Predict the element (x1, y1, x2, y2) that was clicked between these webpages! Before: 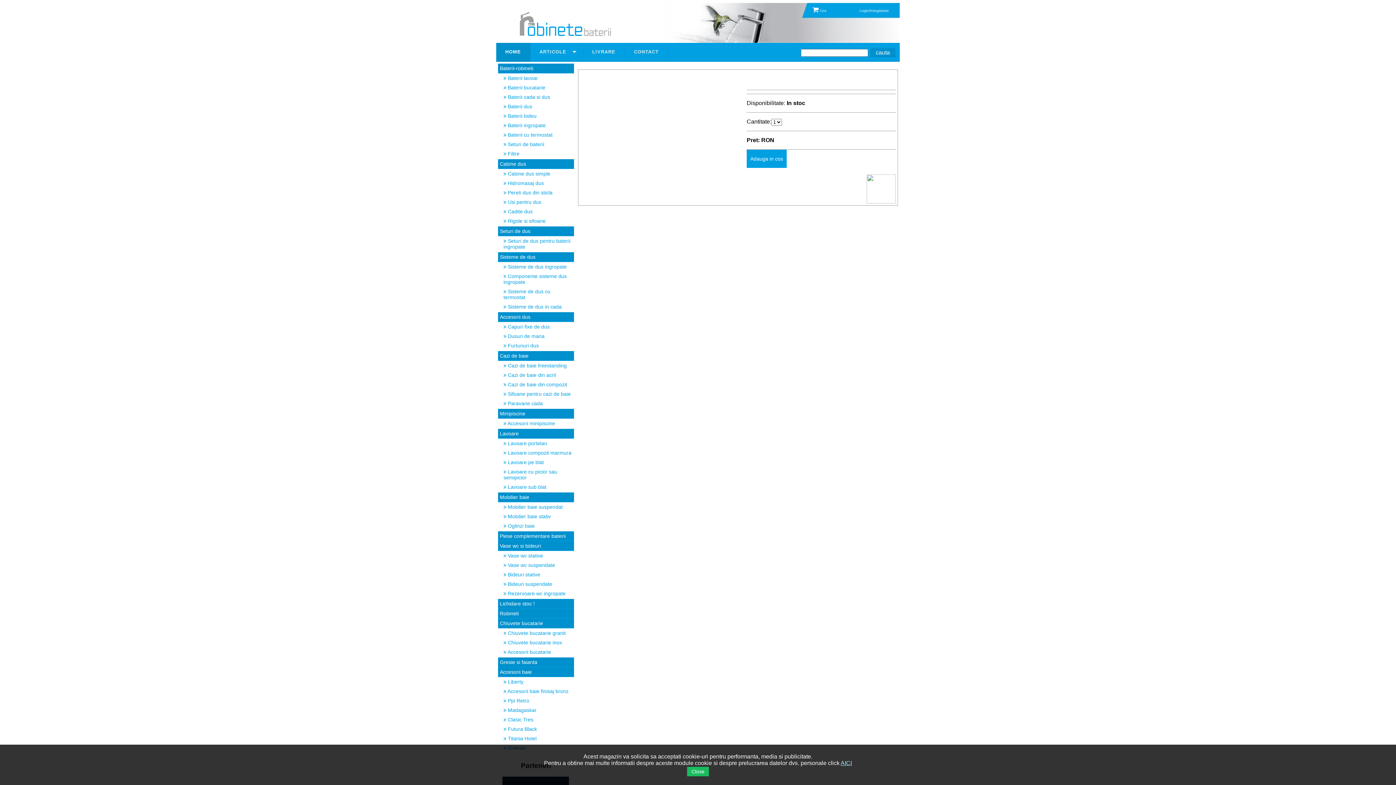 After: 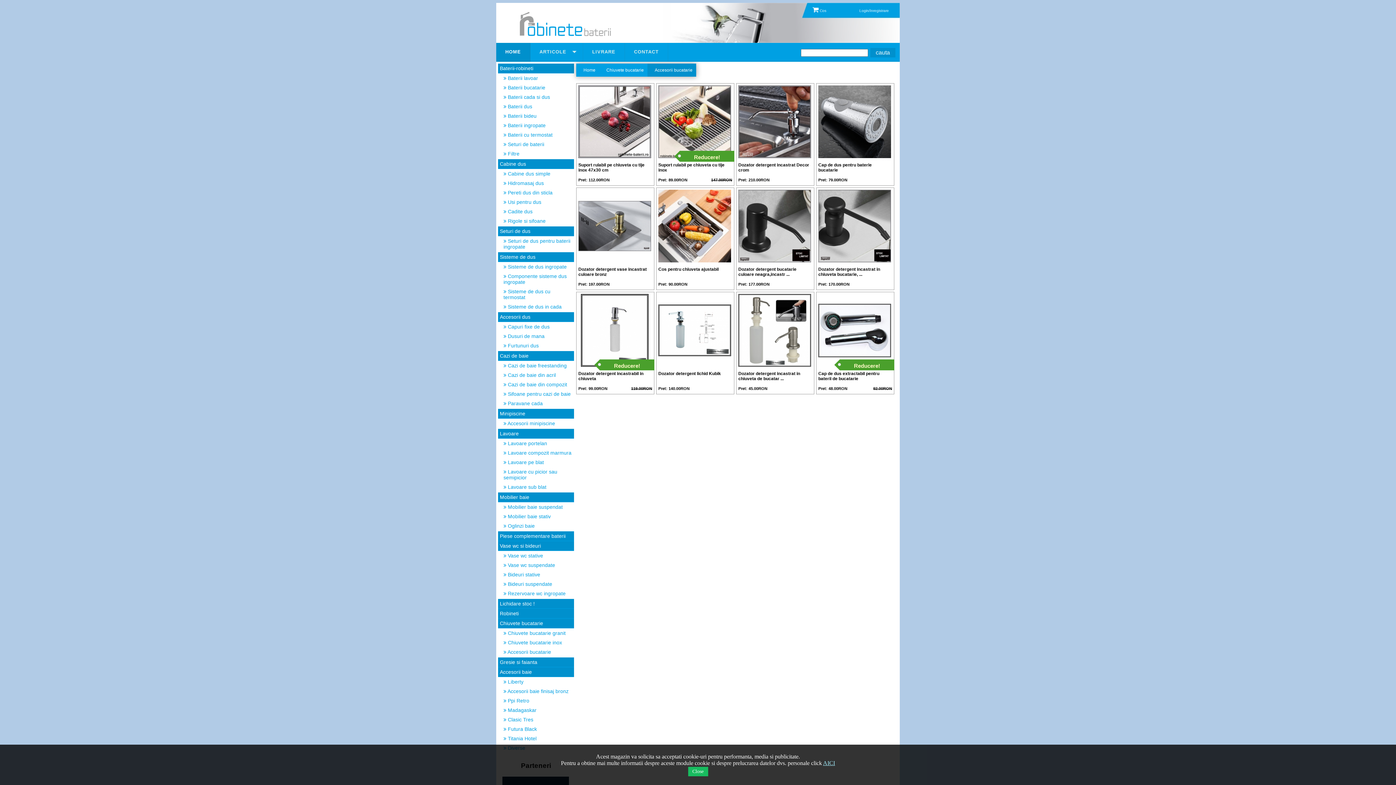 Action: label:  Accesorii bucatarie bbox: (503, 649, 551, 655)